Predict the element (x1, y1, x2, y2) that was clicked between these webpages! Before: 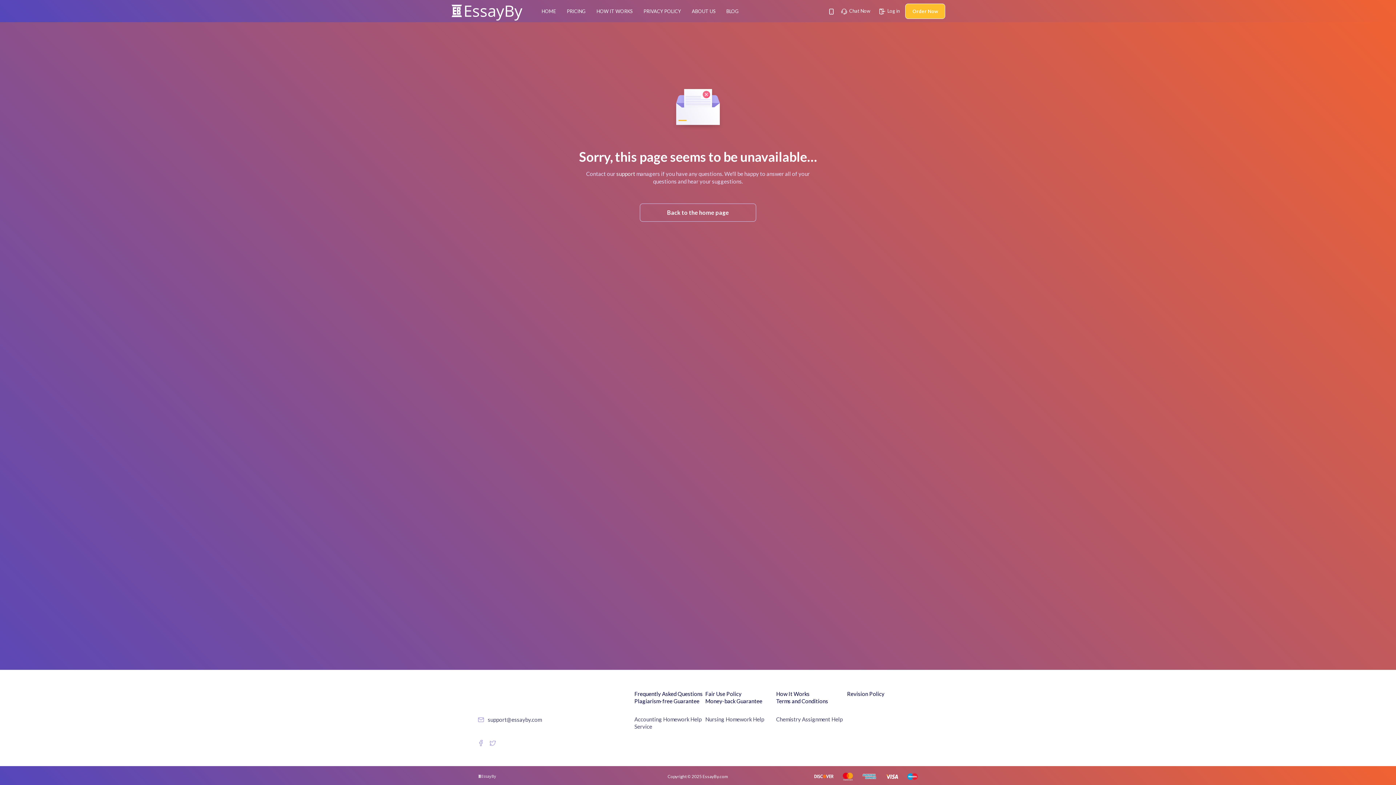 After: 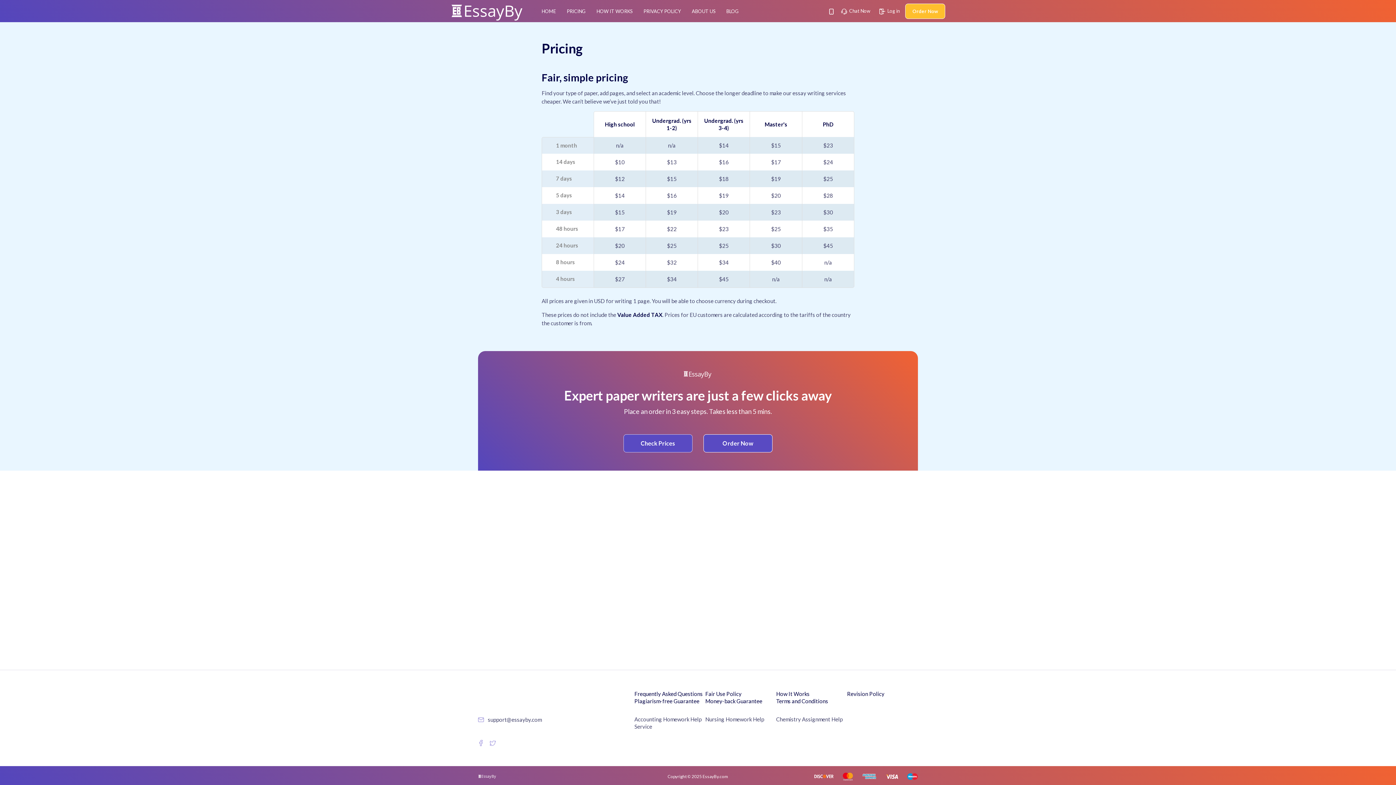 Action: bbox: (566, 8, 585, 14) label: PRICING